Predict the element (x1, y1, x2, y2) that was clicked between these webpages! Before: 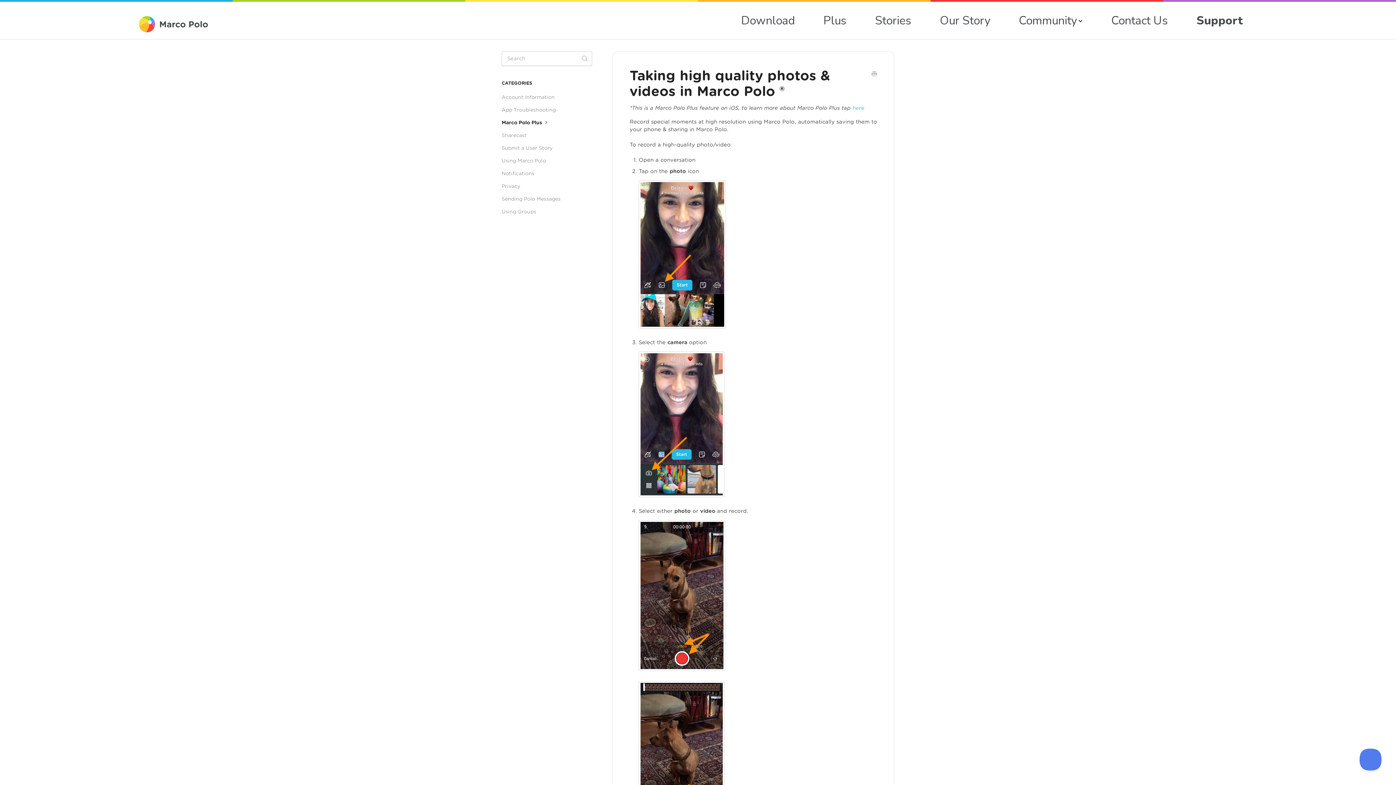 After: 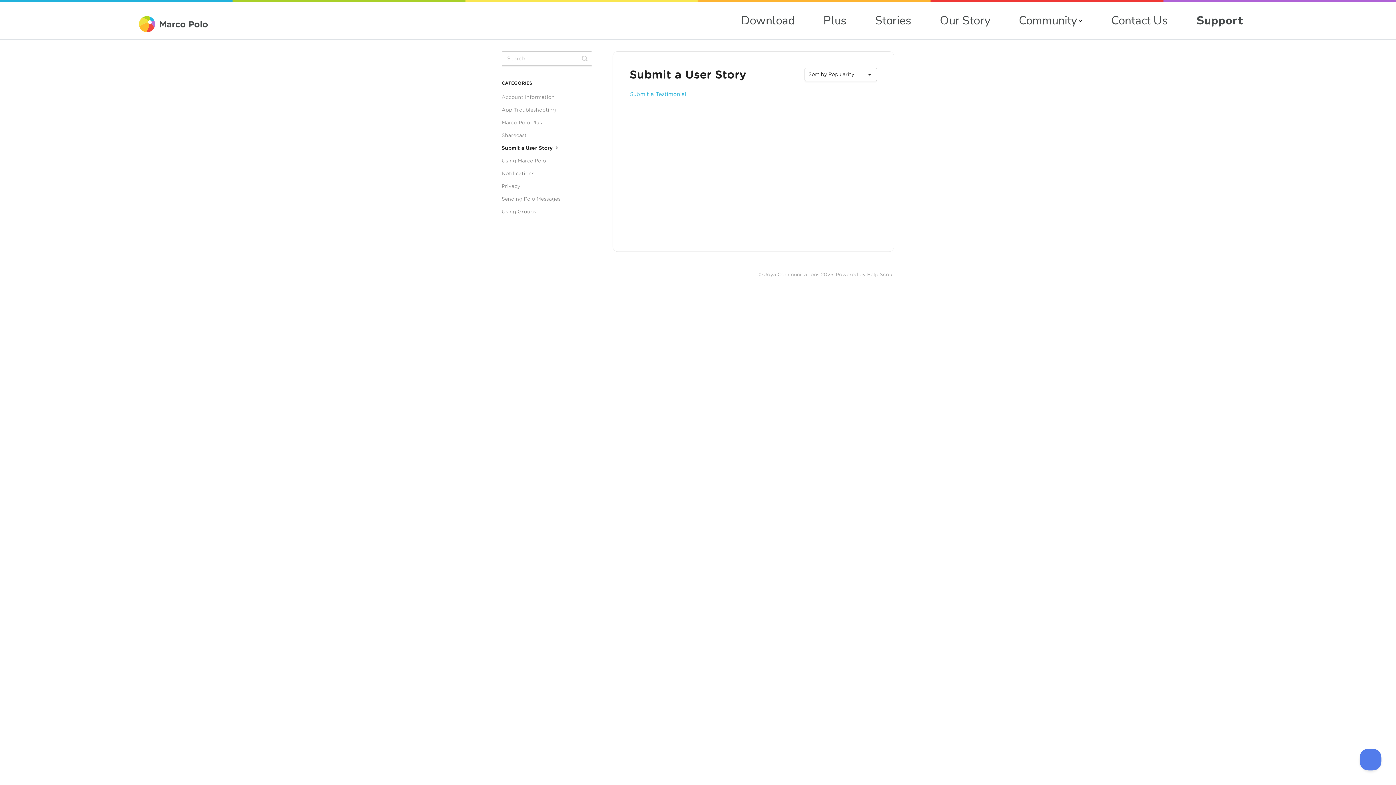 Action: bbox: (501, 142, 558, 153) label: Submit a User Story